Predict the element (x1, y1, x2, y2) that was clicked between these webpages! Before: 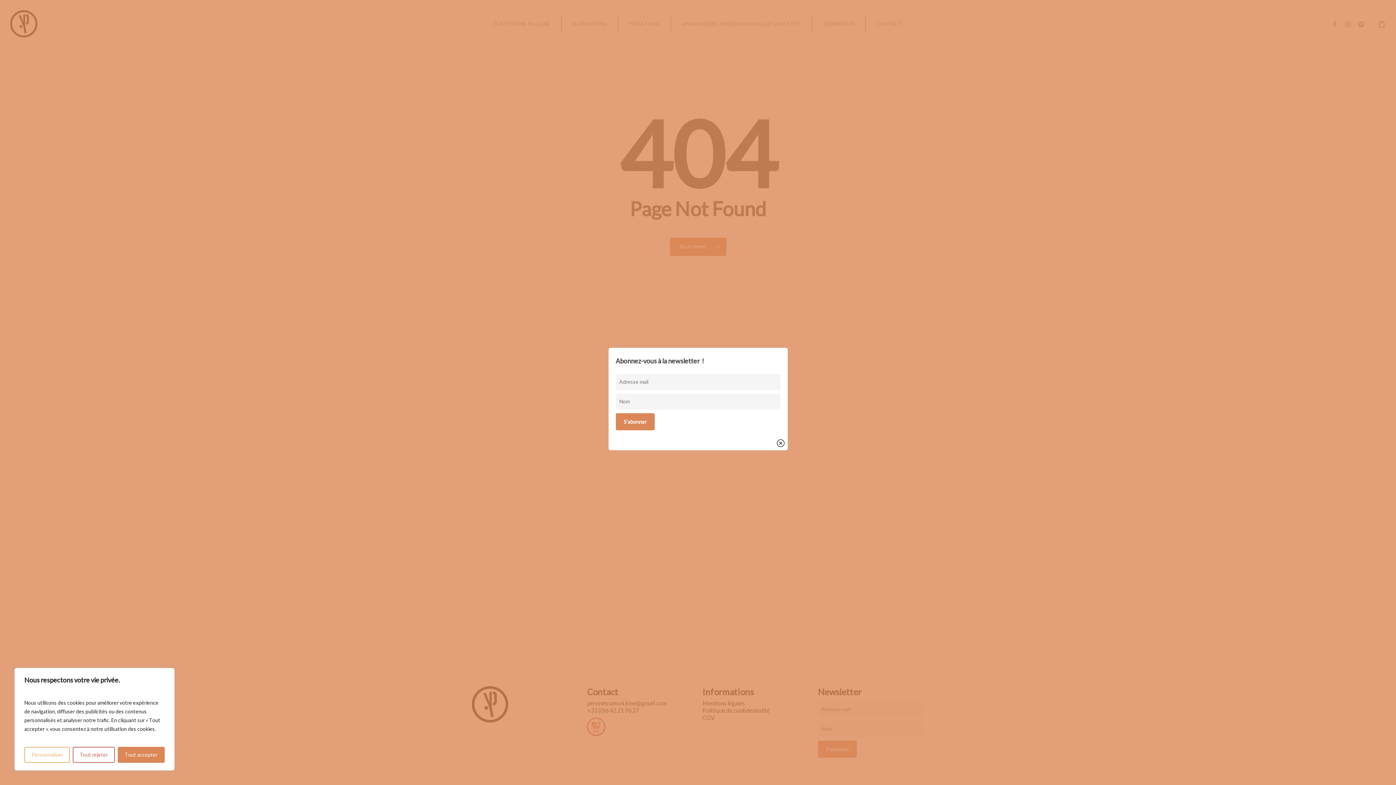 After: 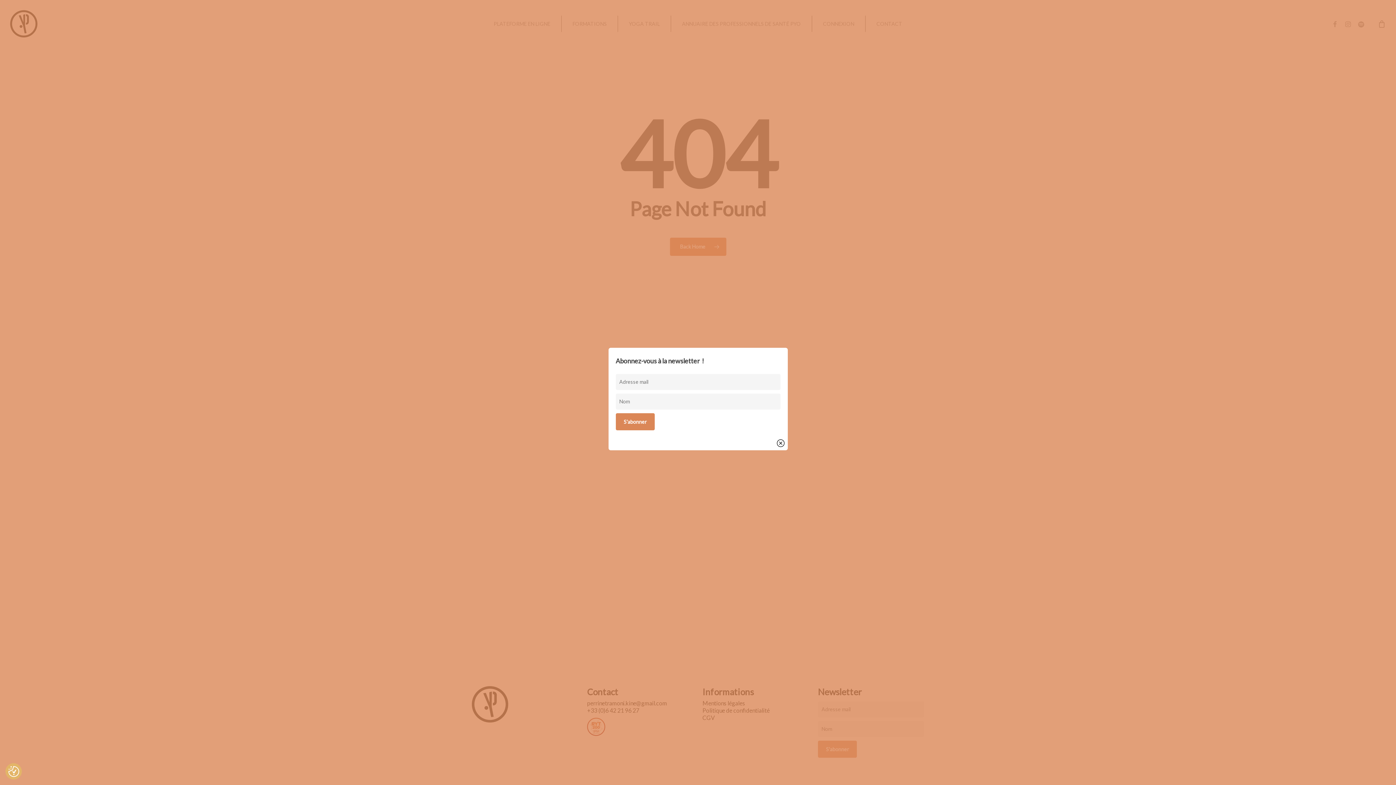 Action: bbox: (117, 747, 164, 763) label: Tout accepter